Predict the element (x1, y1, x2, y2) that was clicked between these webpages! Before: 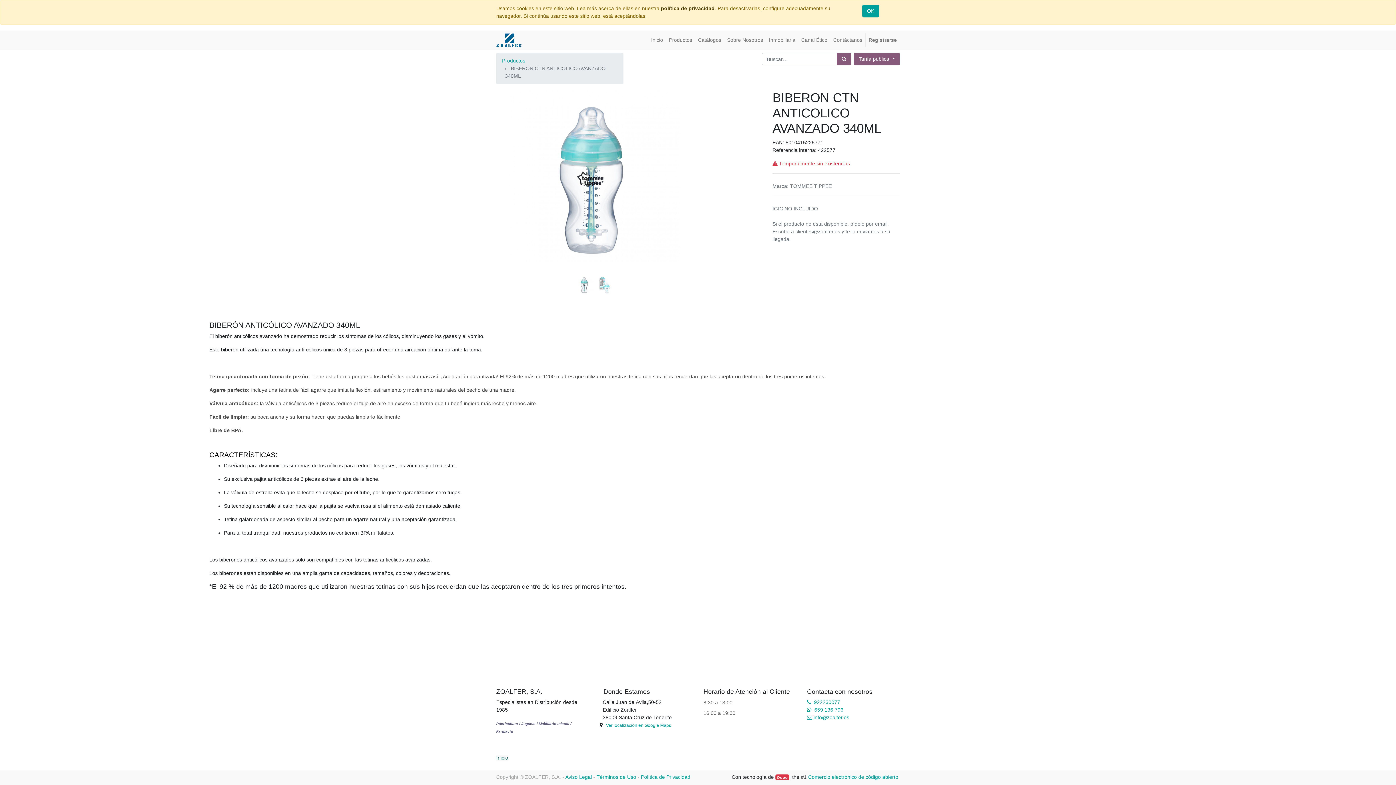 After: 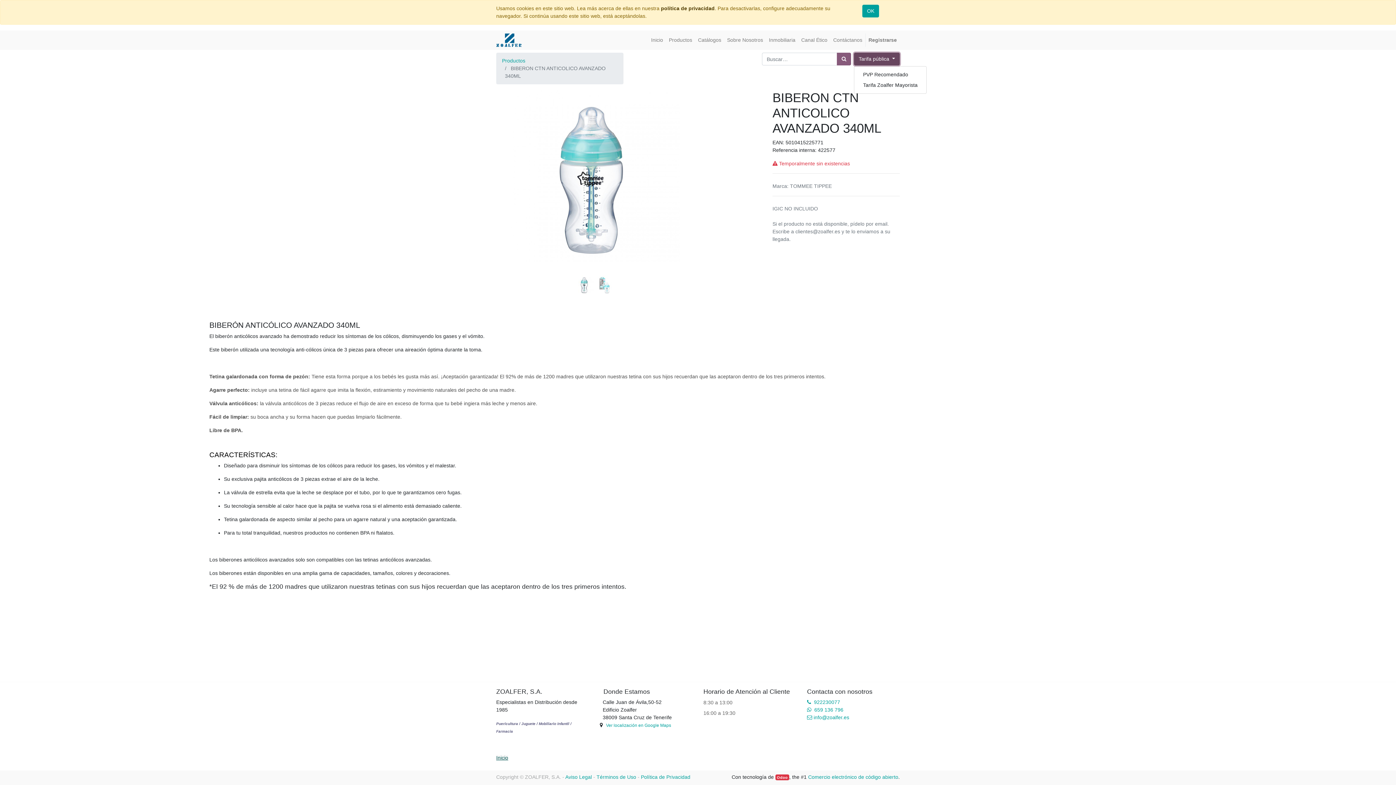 Action: bbox: (854, 52, 900, 65) label: Tarifa pública 